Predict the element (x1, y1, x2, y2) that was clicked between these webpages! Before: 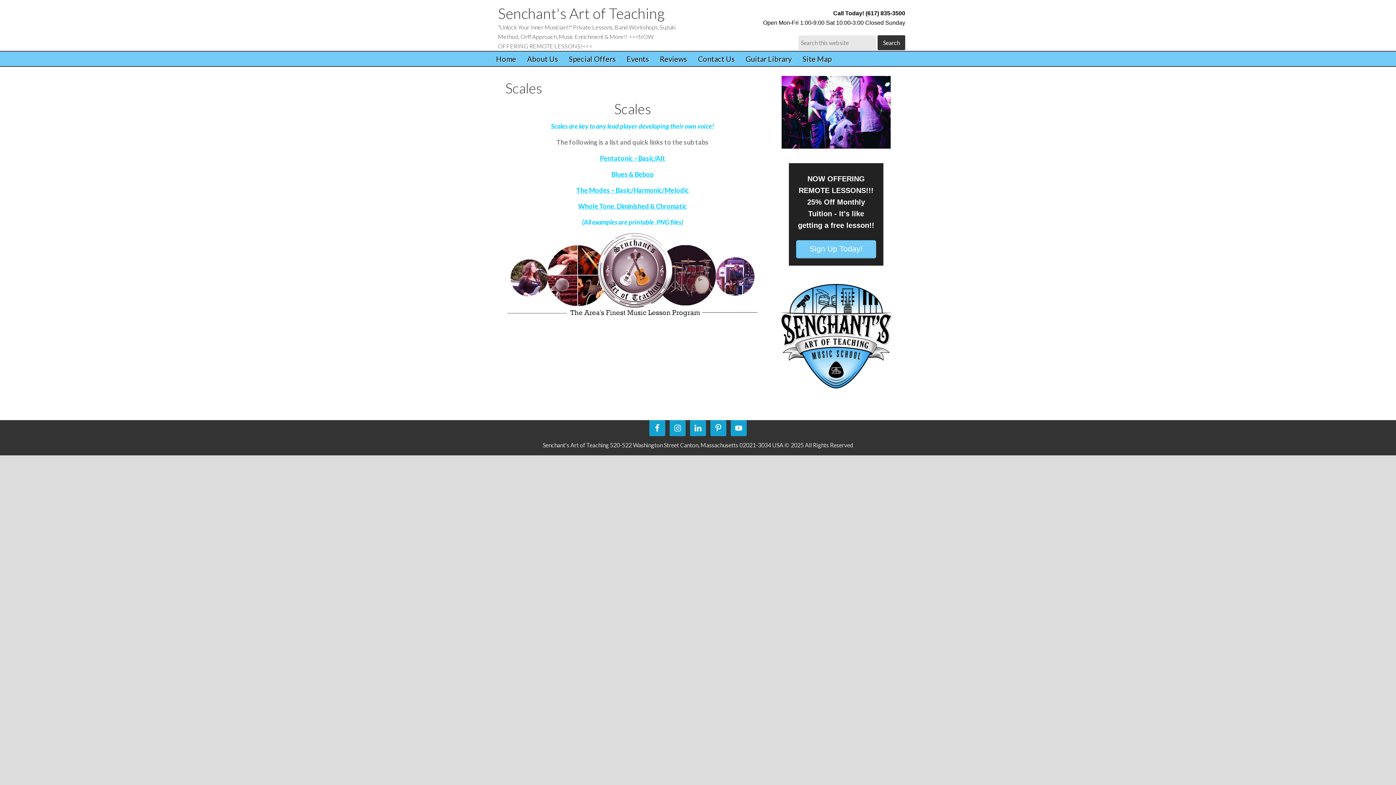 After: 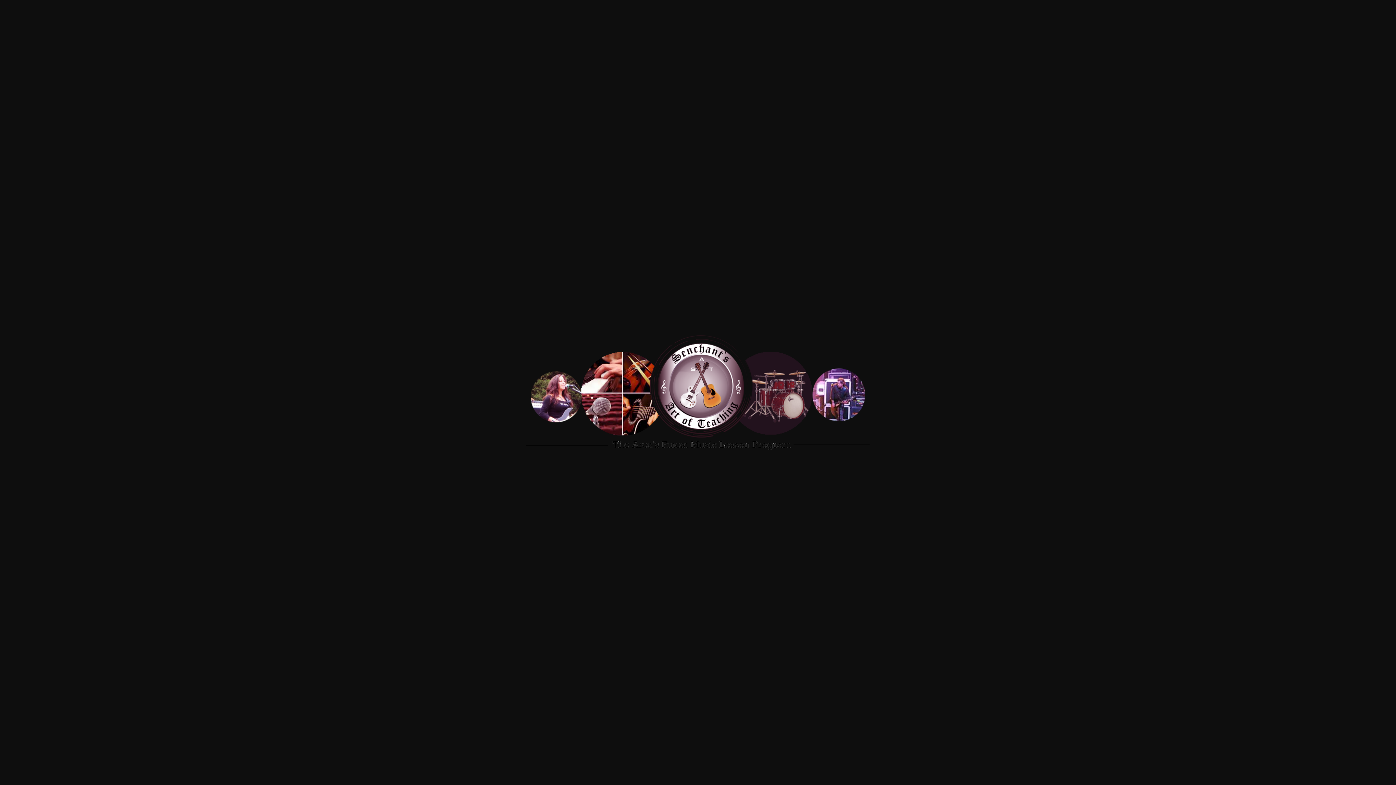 Action: bbox: (505, 233, 760, 316)